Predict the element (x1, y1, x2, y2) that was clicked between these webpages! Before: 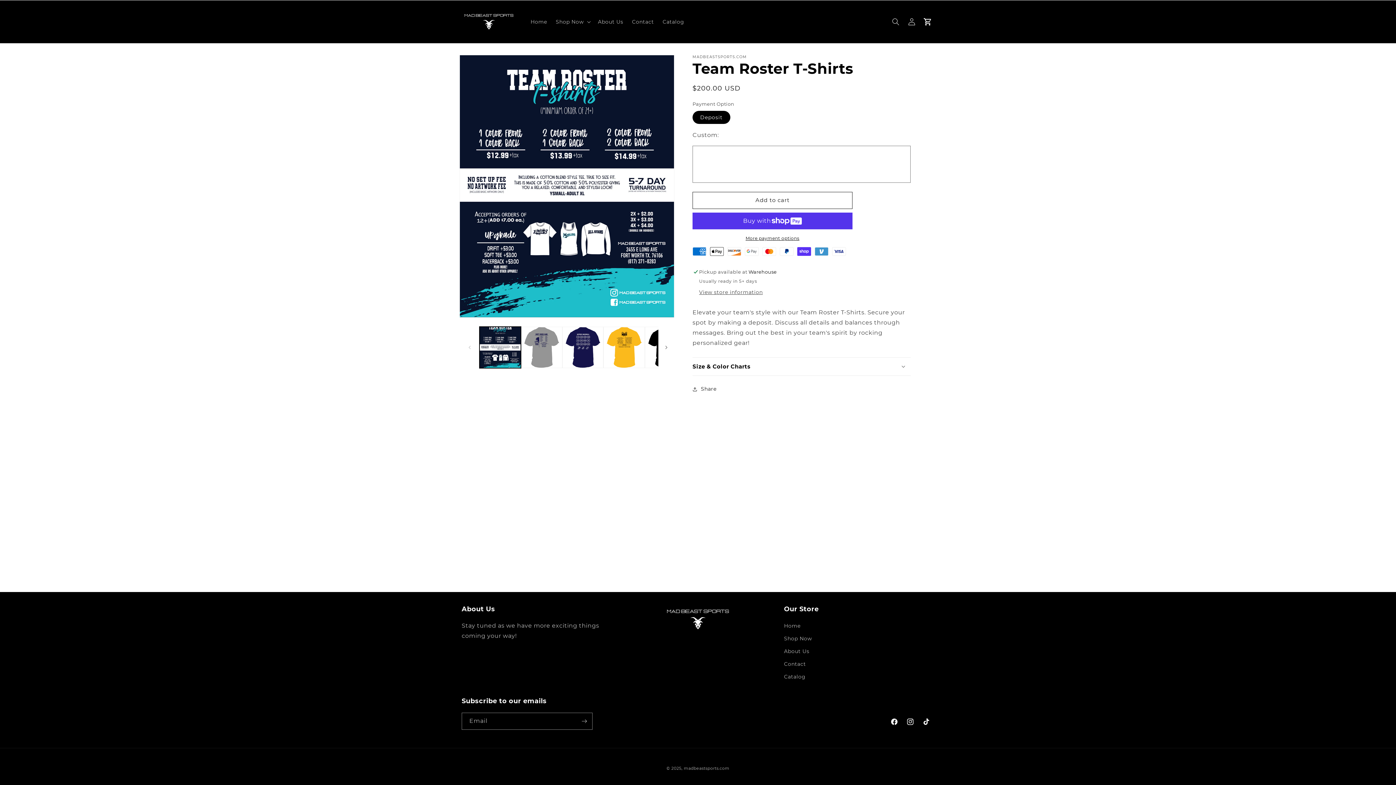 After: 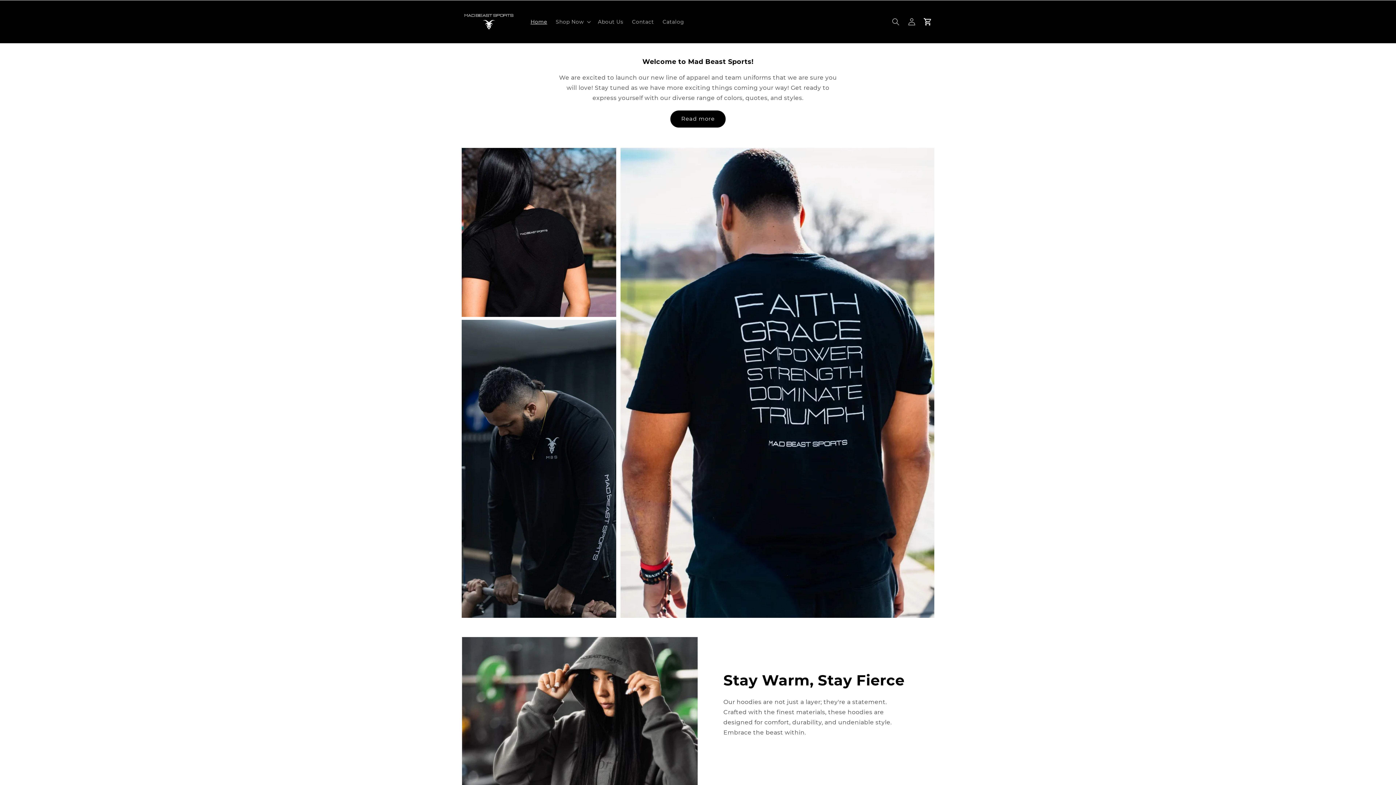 Action: label: Shop Now bbox: (784, 632, 812, 645)